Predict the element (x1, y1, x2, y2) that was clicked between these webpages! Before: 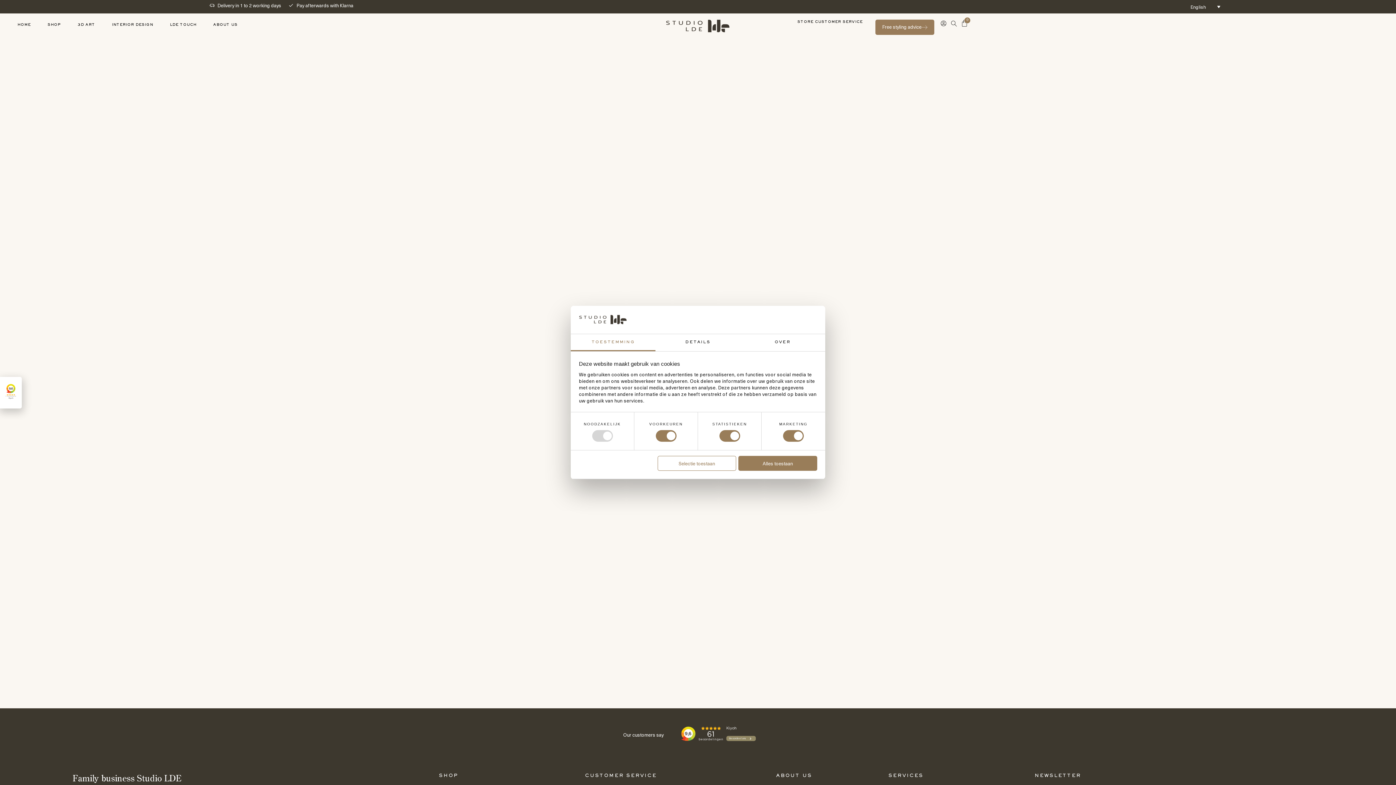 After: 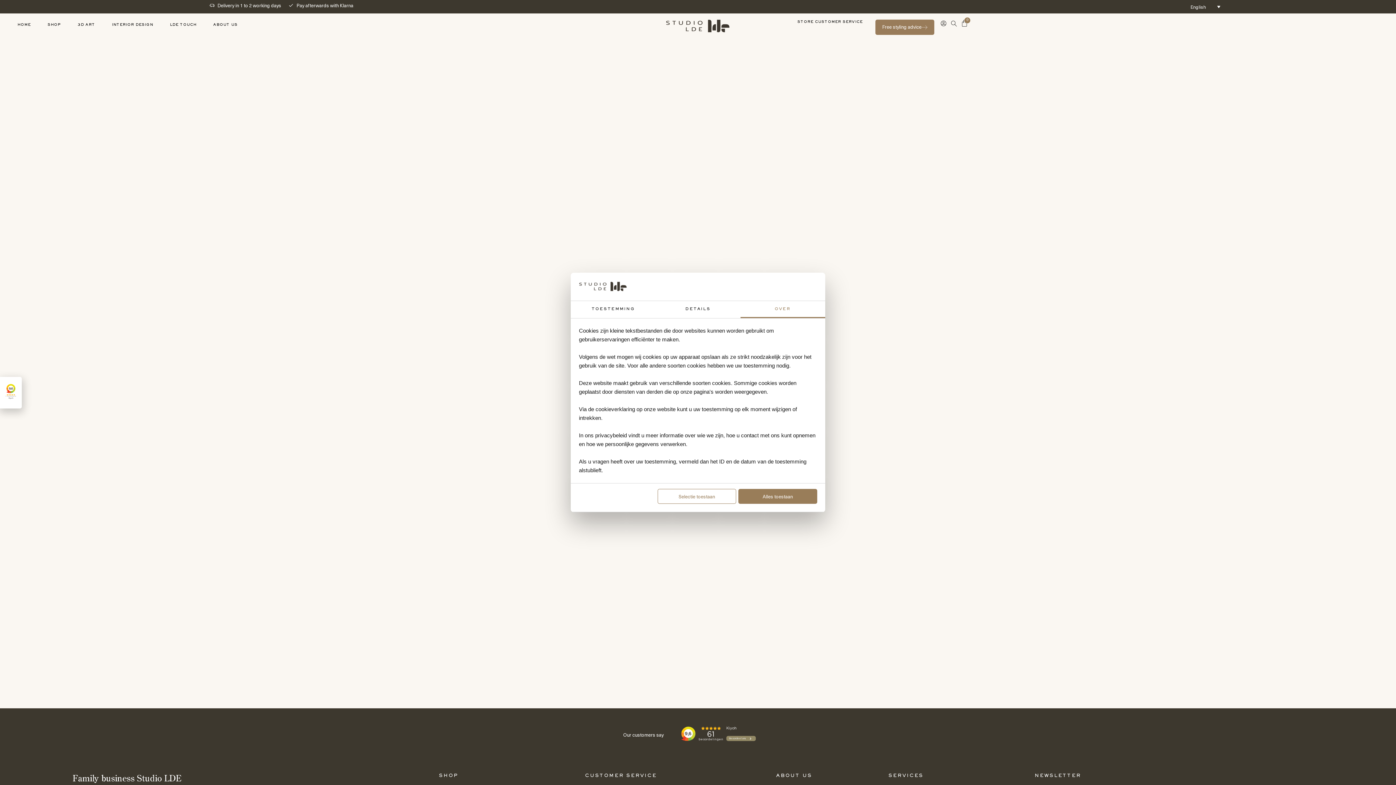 Action: label: OVER bbox: (740, 334, 825, 351)